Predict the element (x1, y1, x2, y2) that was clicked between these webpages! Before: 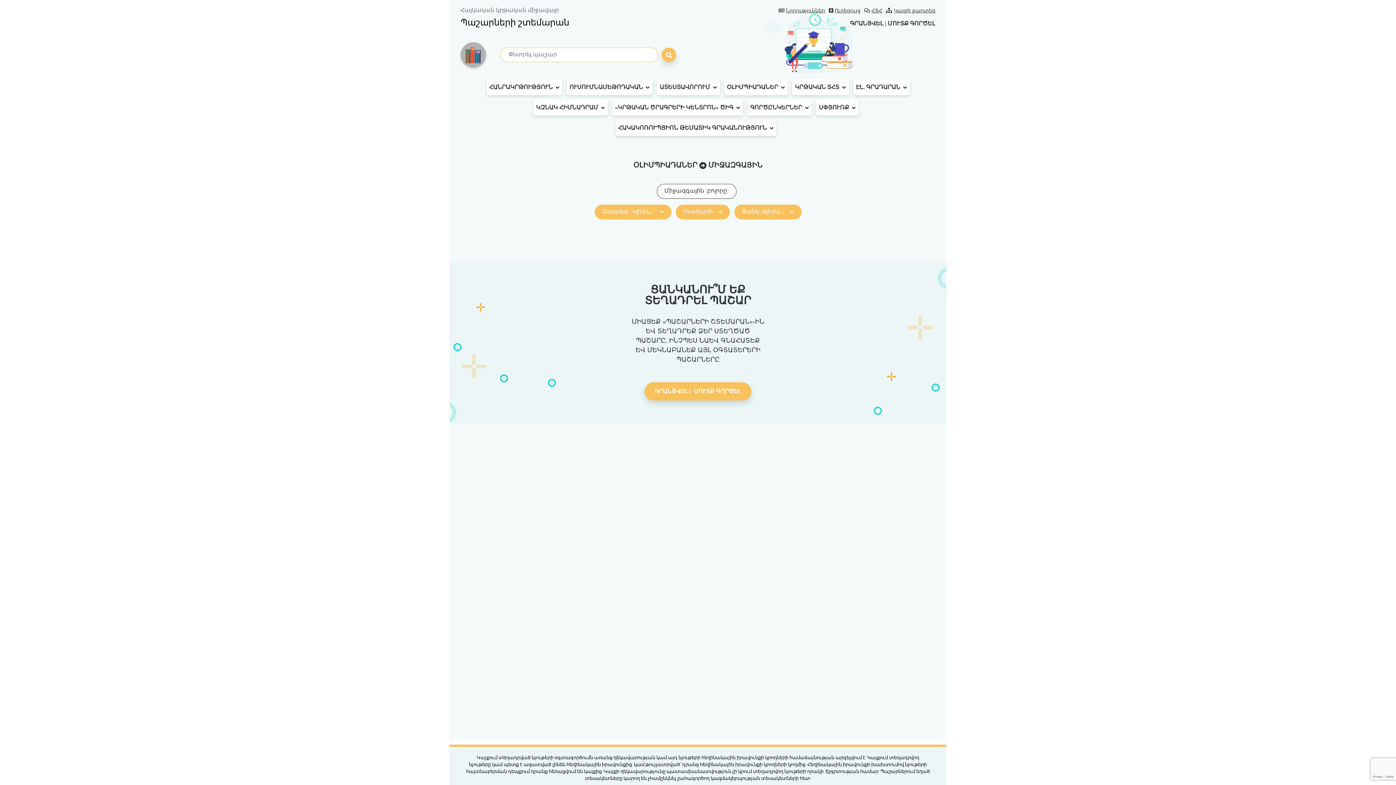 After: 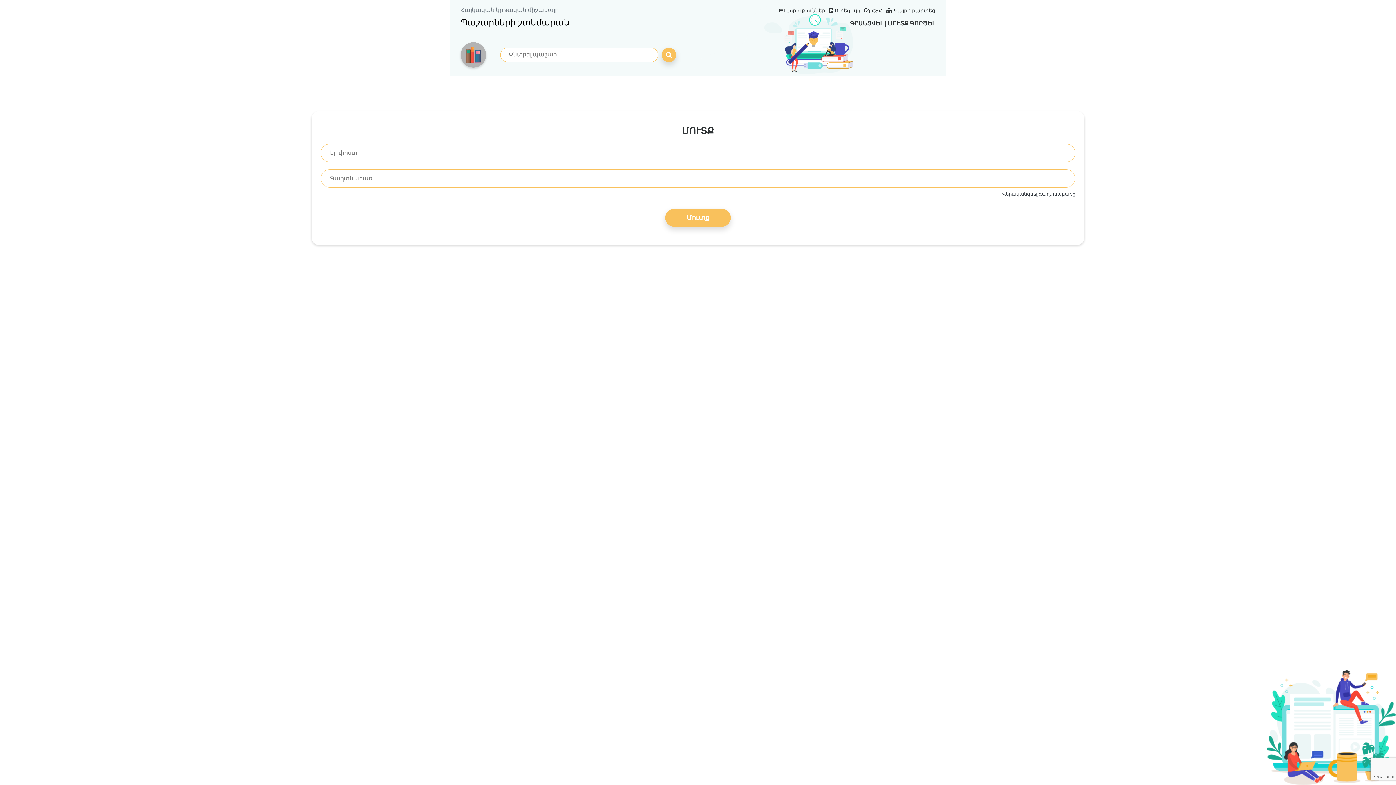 Action: label: ՄՈՒՏՔ ԳՈՐԾԵԼ bbox: (694, 388, 741, 394)